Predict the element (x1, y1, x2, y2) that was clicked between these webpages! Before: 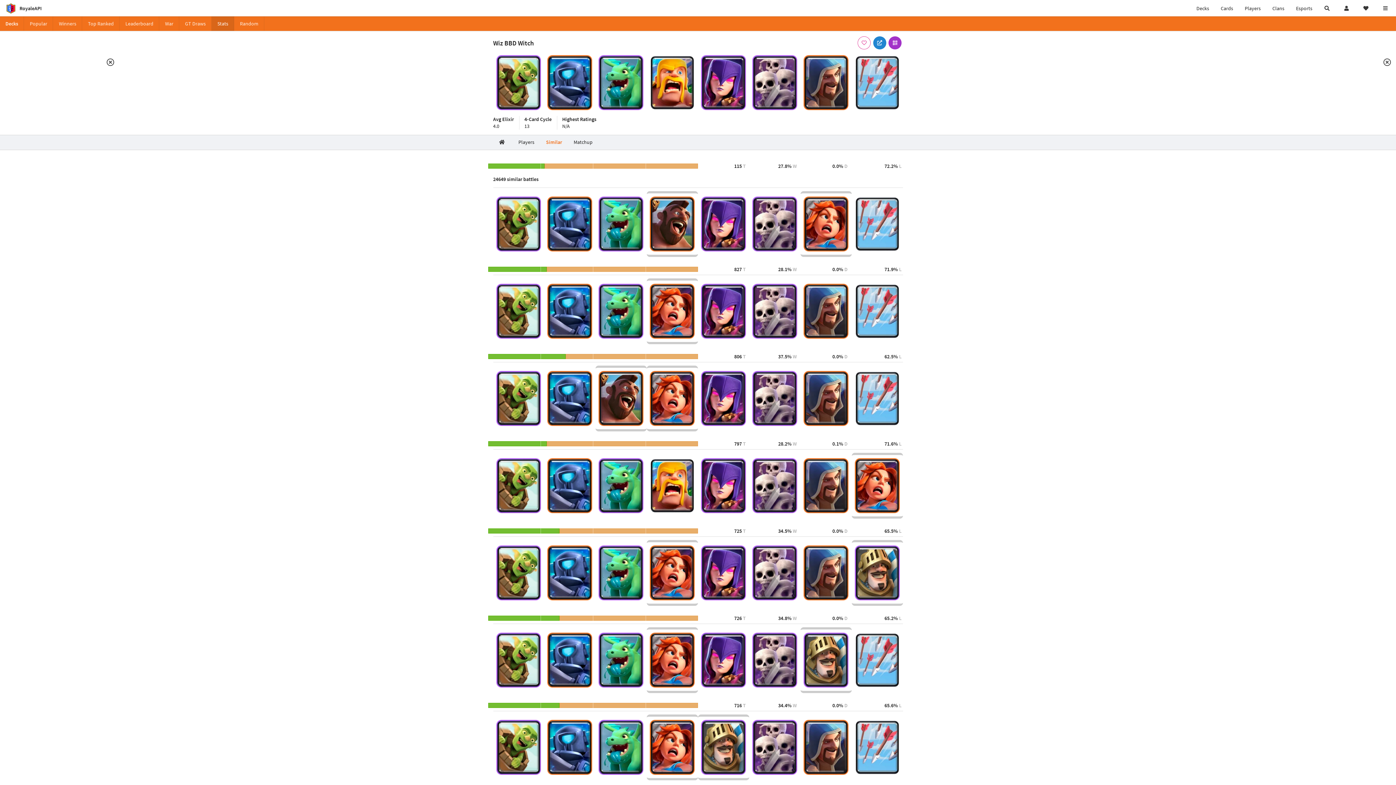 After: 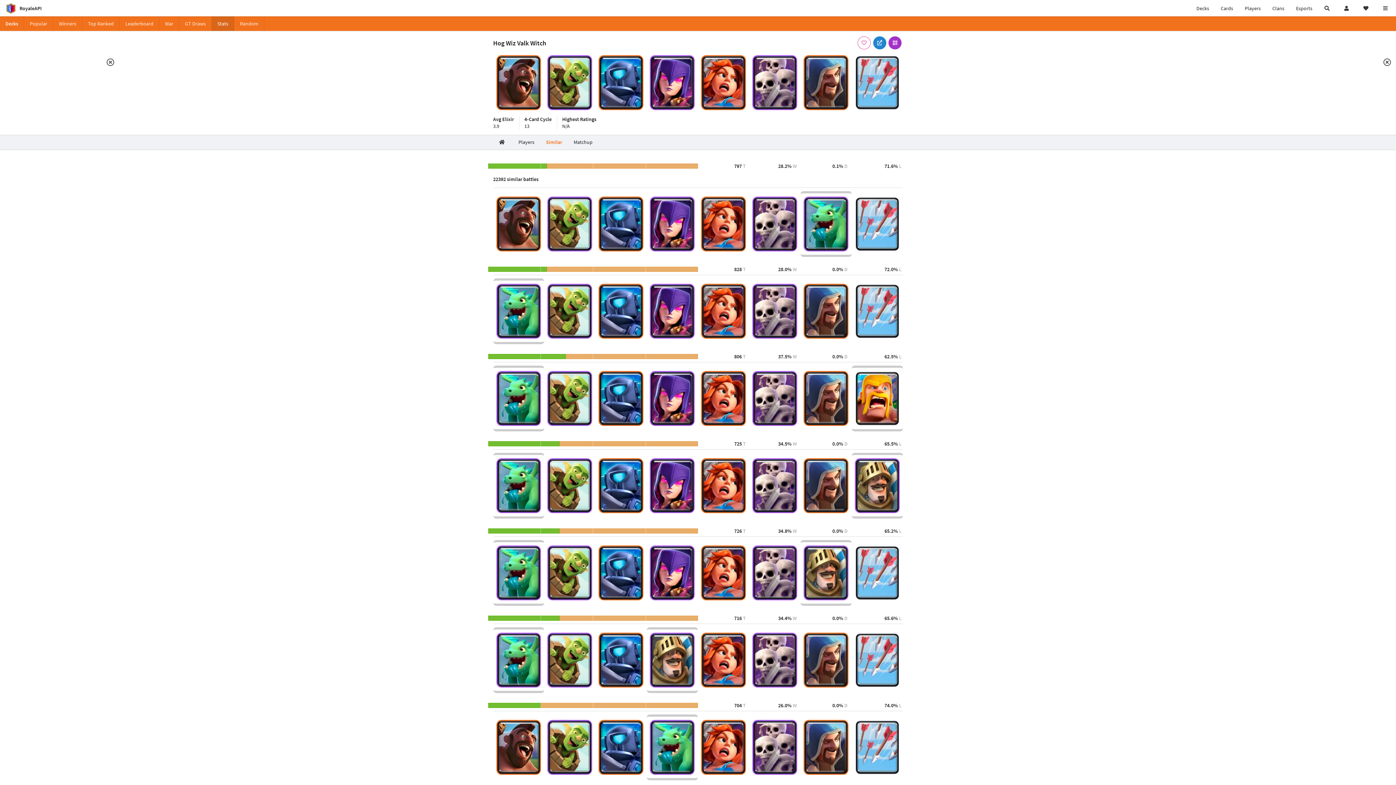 Action: bbox: (595, 368, 646, 429)